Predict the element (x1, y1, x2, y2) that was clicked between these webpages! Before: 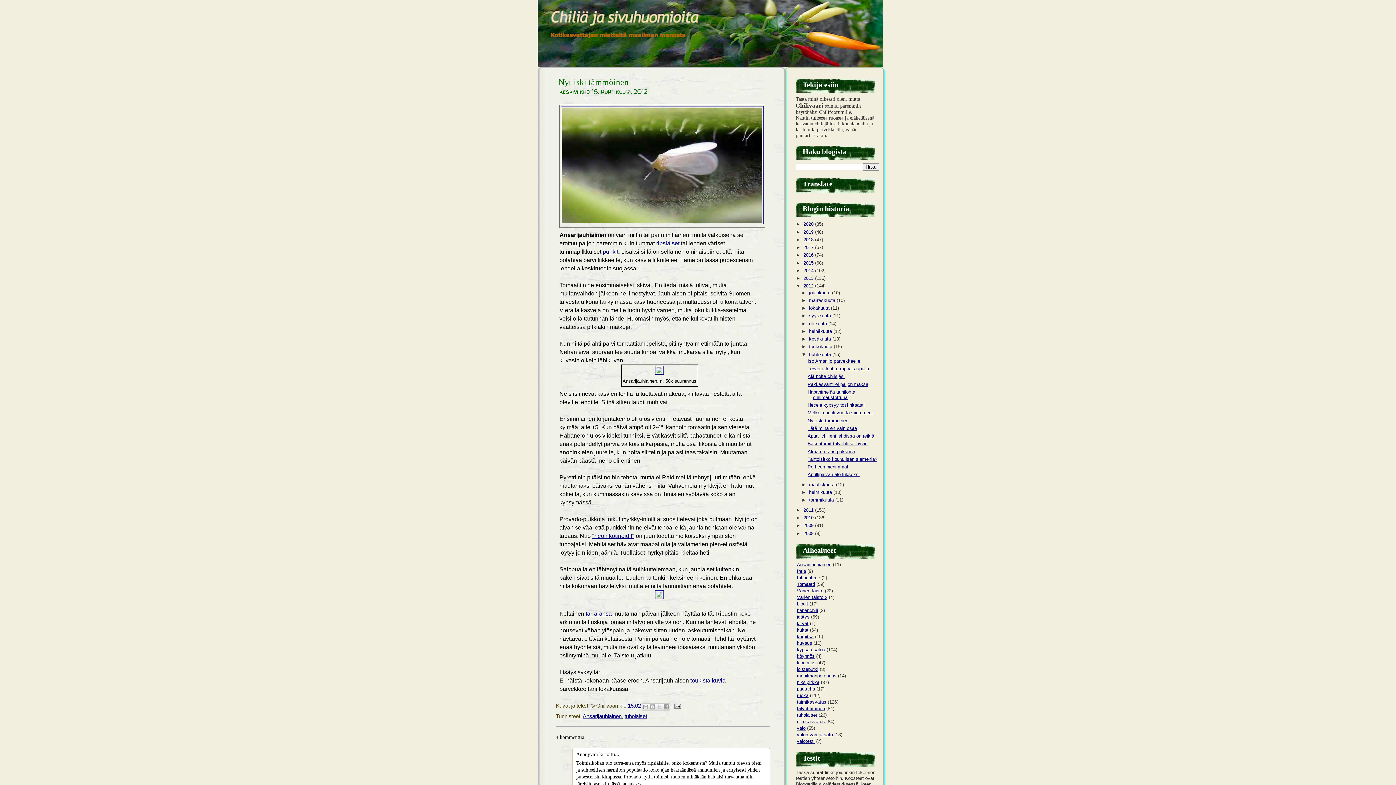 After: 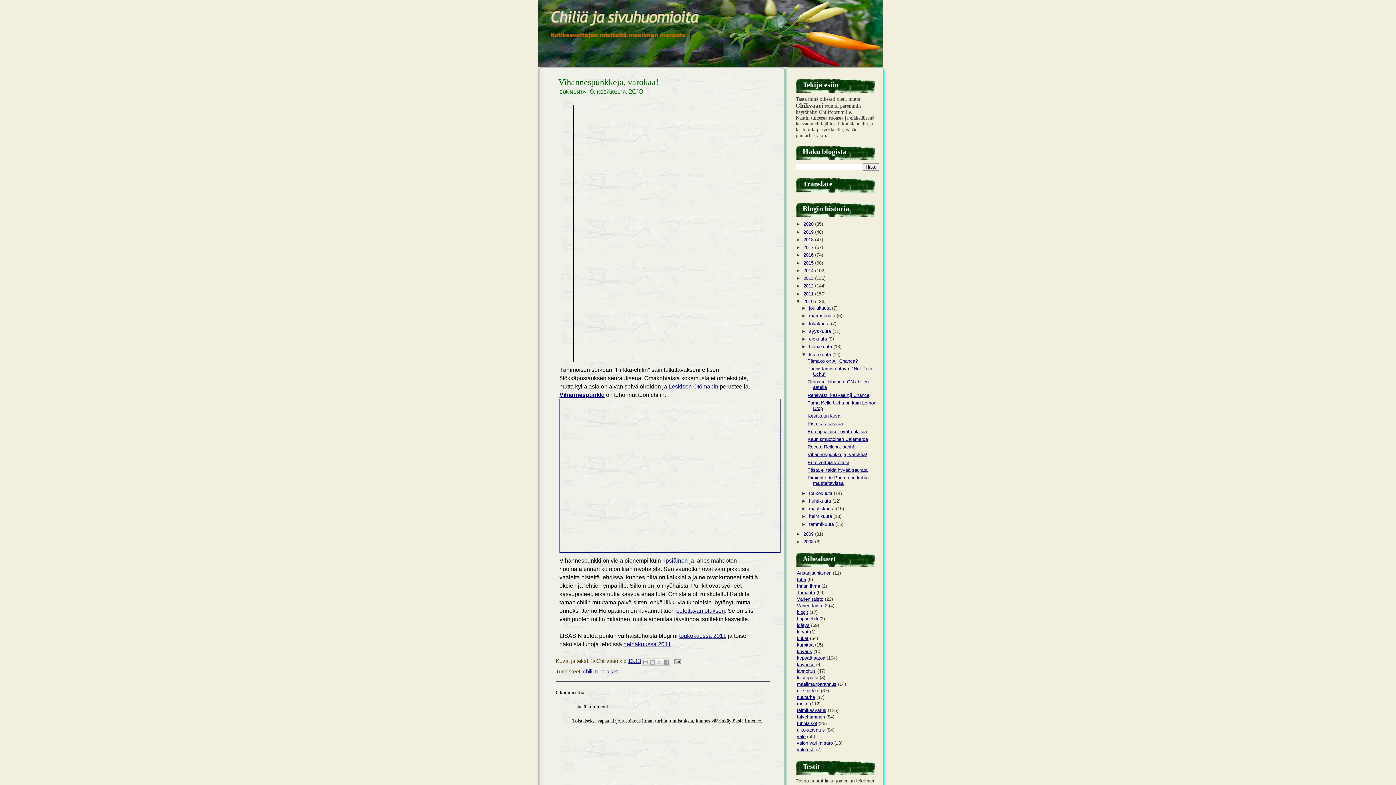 Action: bbox: (602, 248, 618, 254) label: punkit